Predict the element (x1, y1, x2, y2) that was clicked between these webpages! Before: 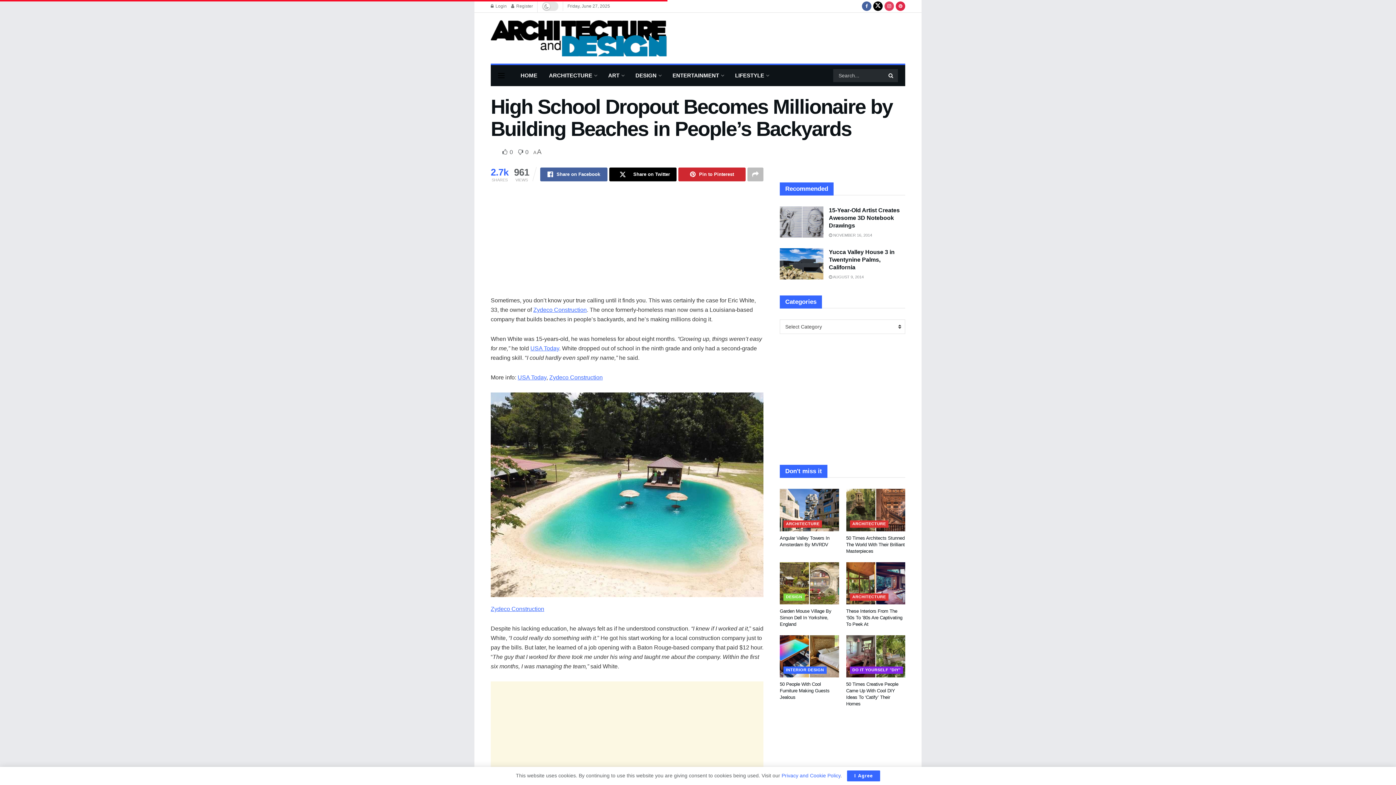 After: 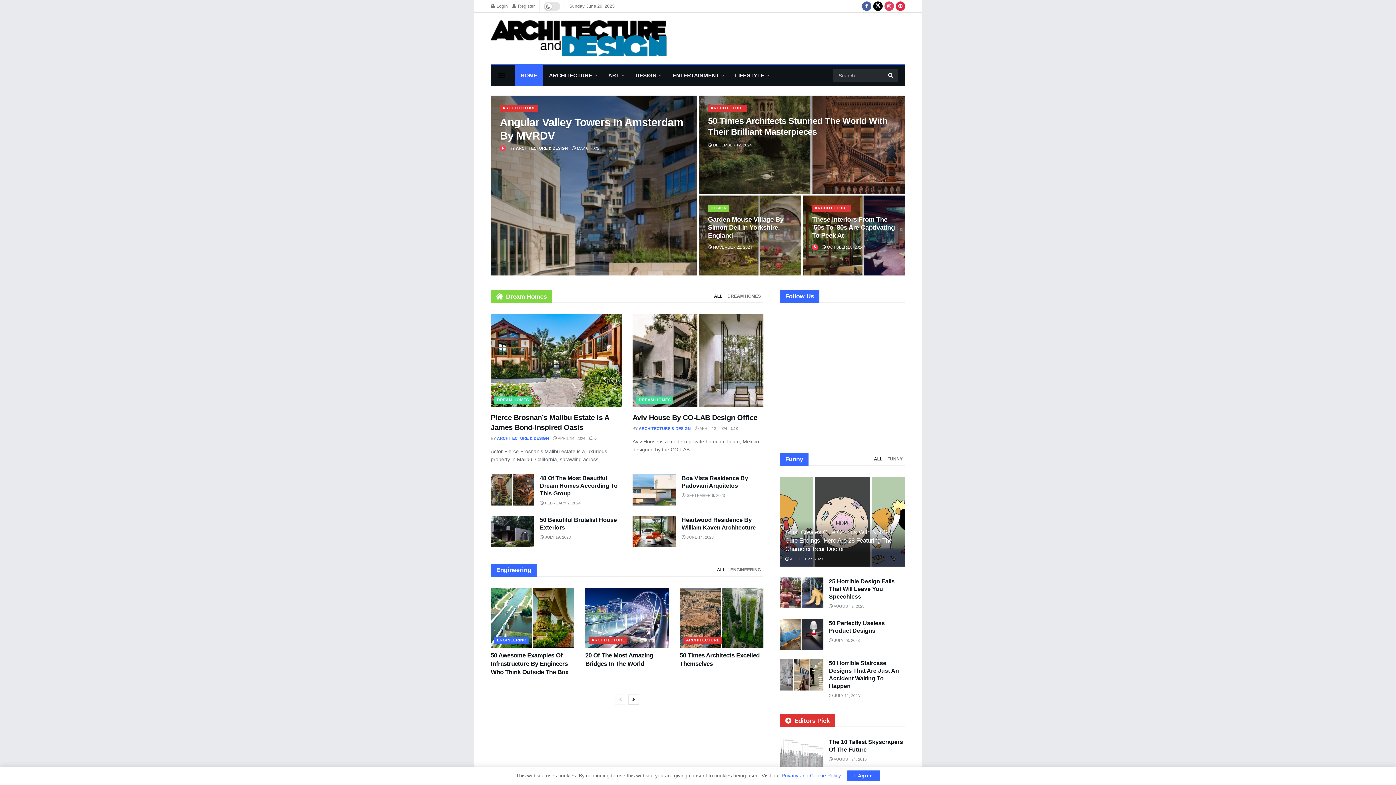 Action: bbox: (514, 65, 543, 86) label: HOME